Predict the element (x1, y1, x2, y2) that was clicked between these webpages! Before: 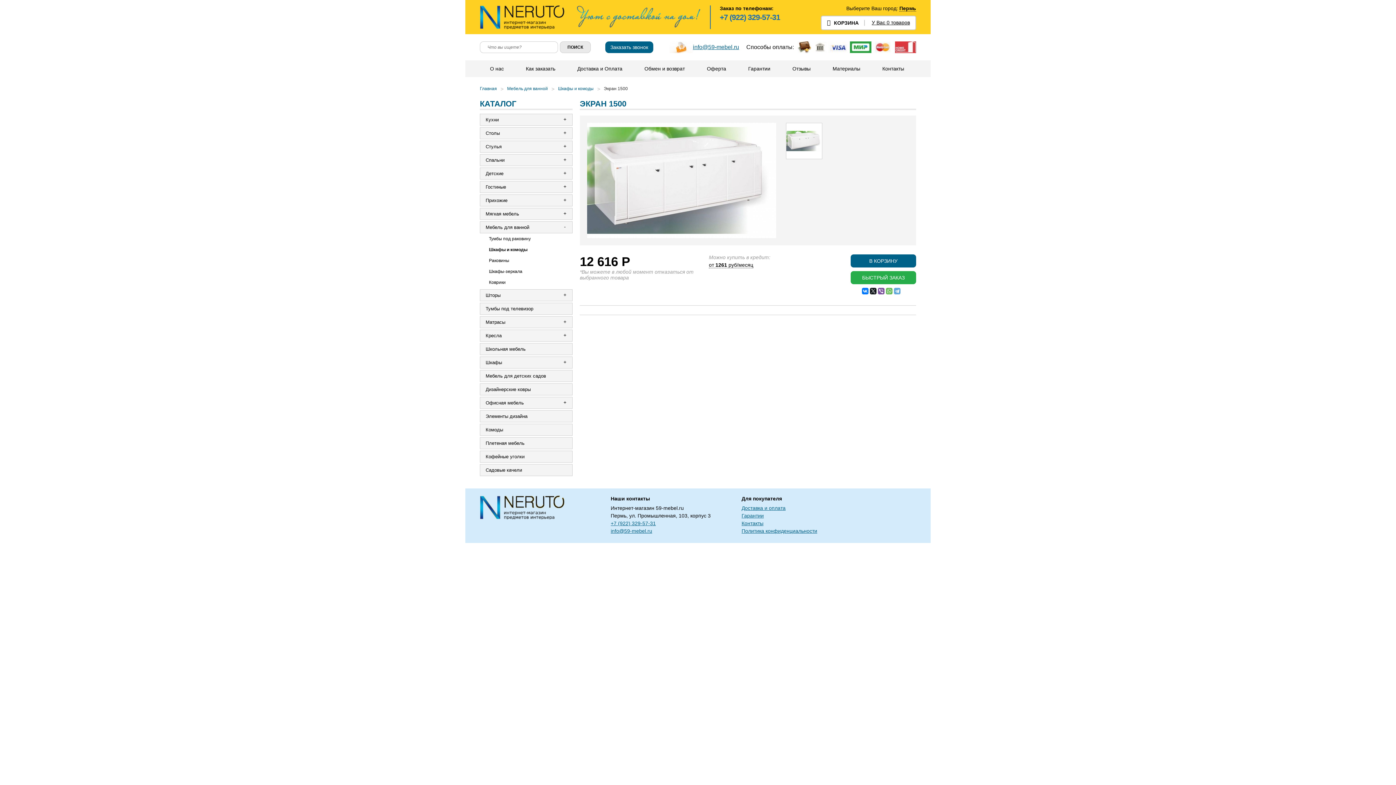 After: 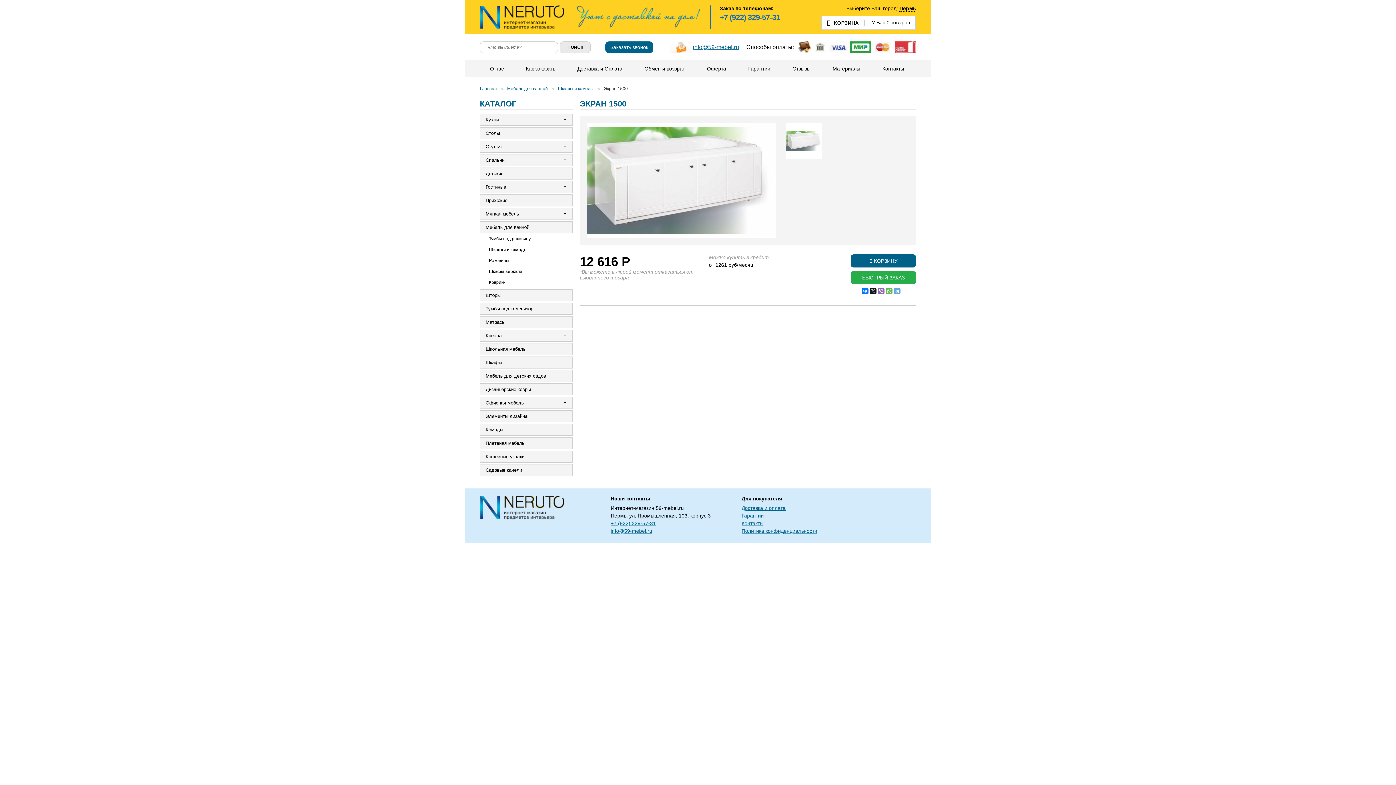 Action: bbox: (878, 288, 884, 294)